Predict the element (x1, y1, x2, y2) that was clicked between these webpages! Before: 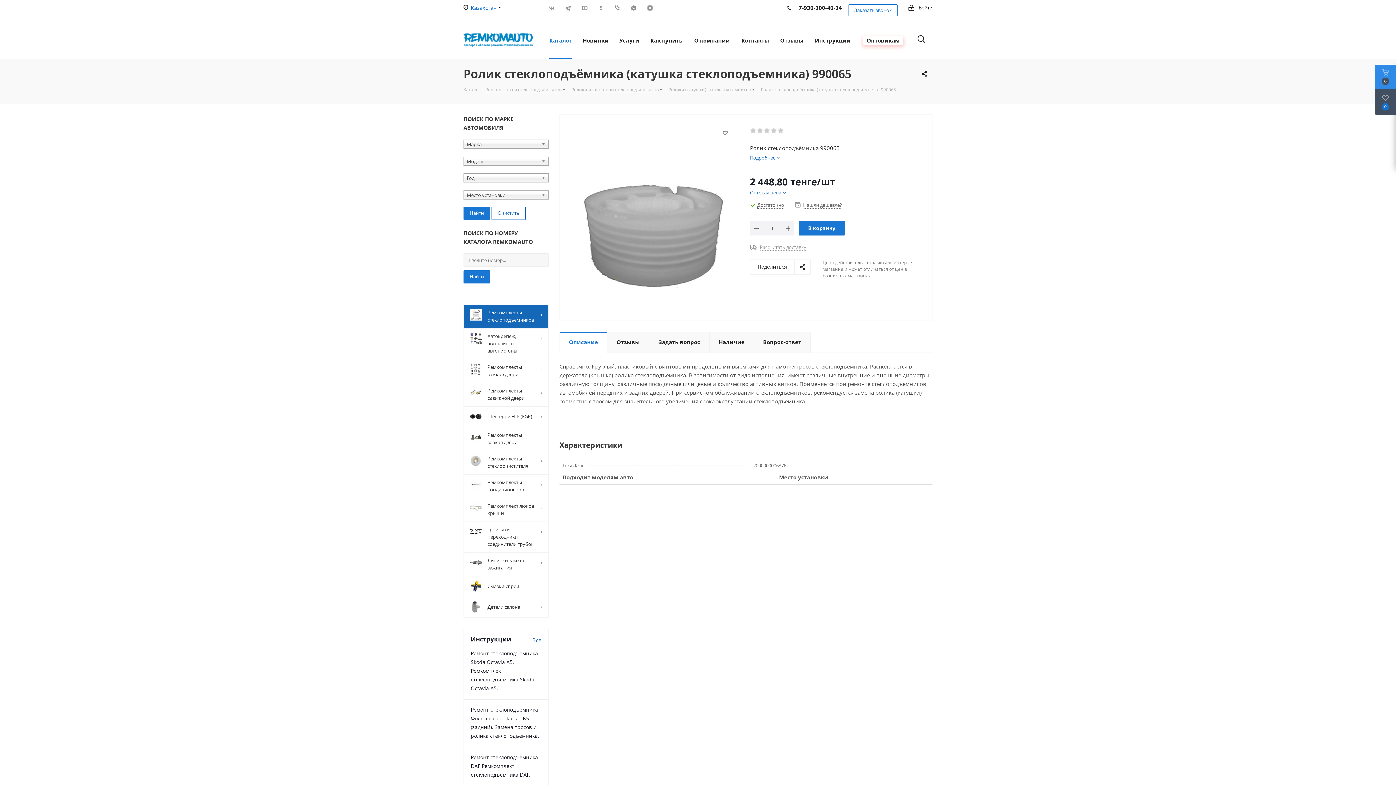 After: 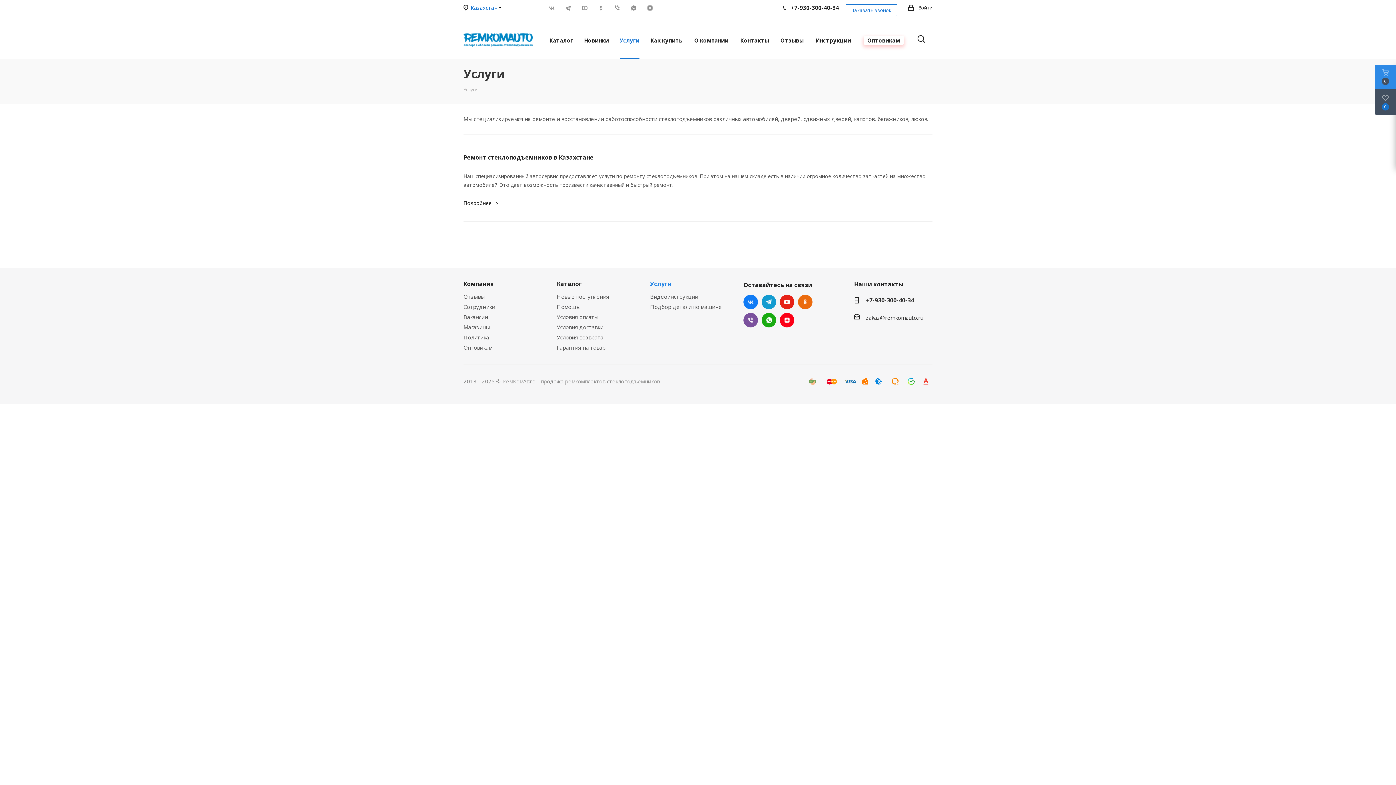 Action: bbox: (615, 21, 643, 58) label: Услуги